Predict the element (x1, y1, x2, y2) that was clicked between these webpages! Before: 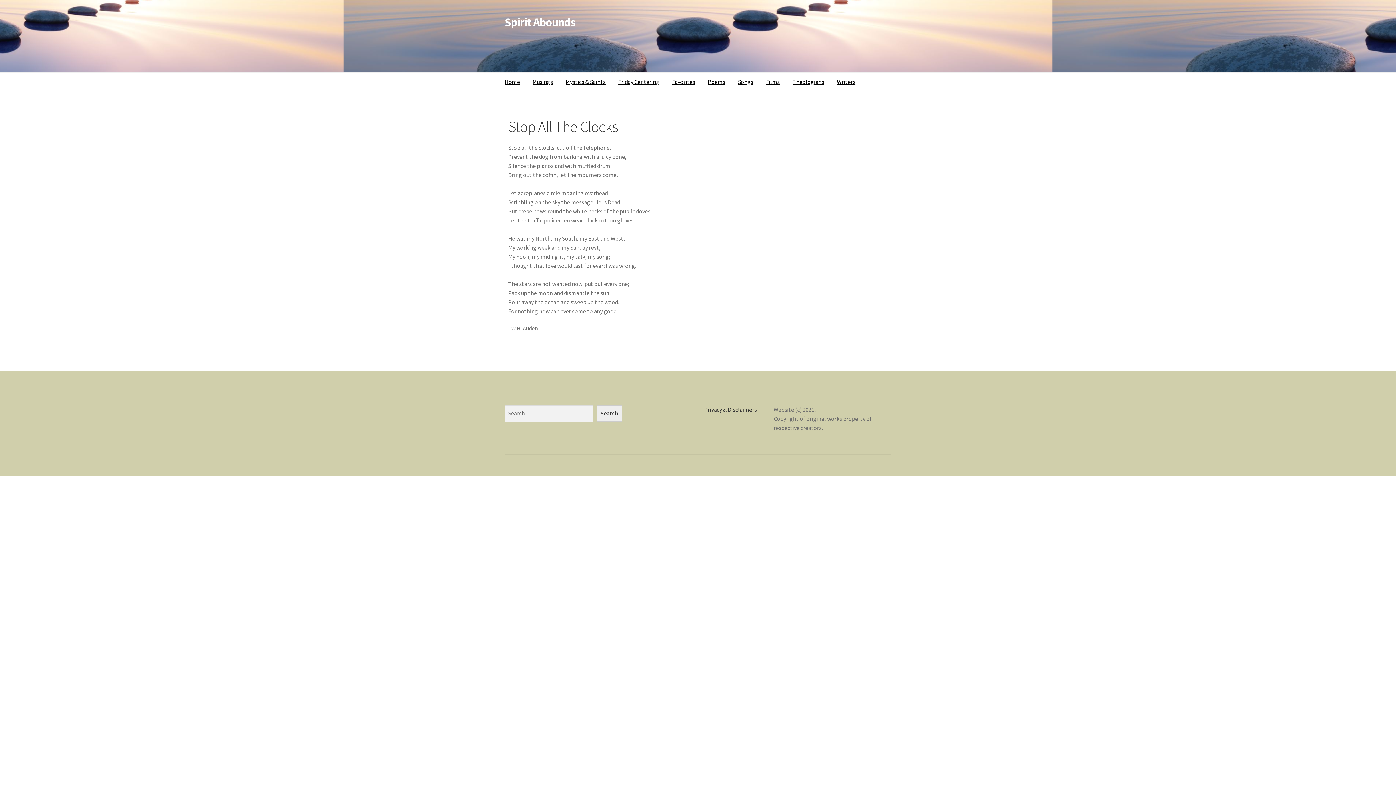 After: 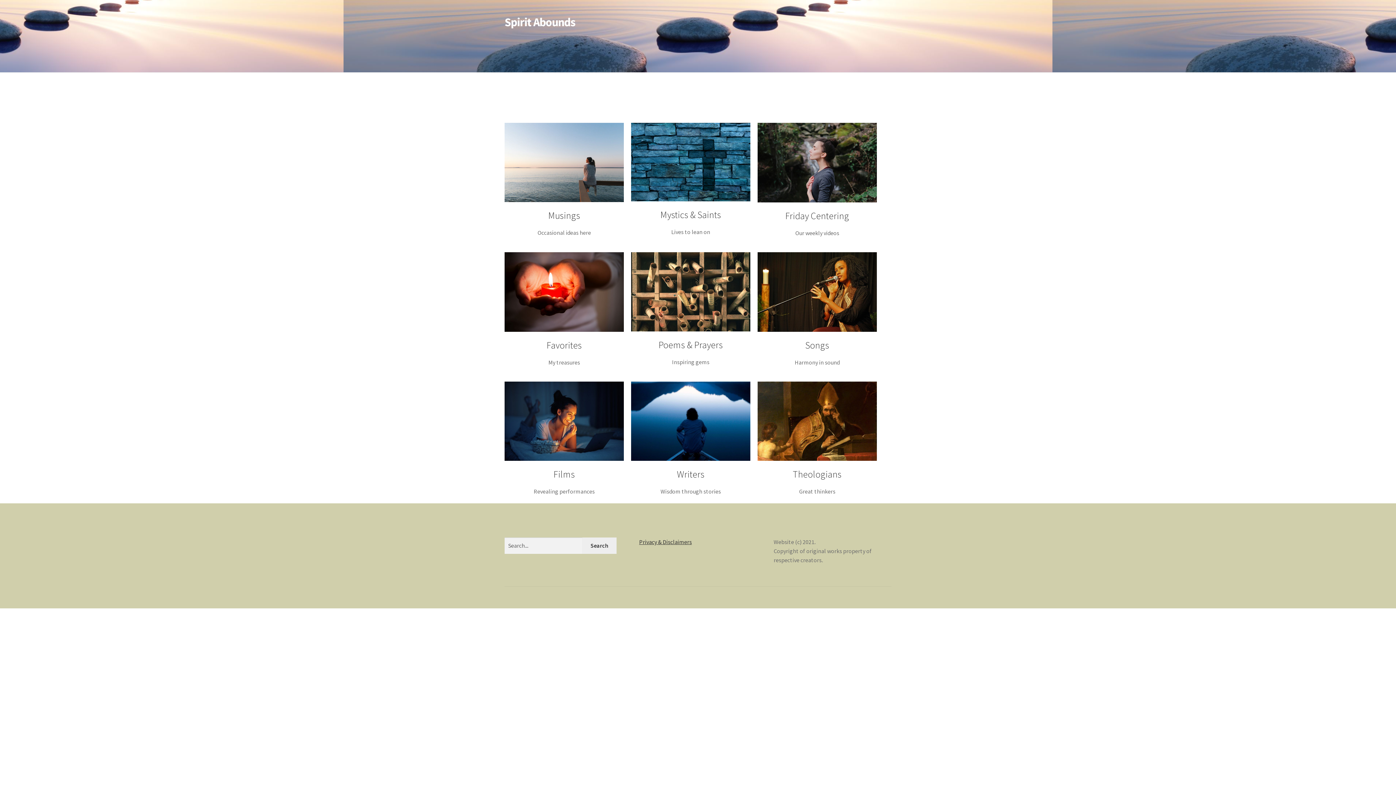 Action: label: Home bbox: (498, 68, 525, 96)